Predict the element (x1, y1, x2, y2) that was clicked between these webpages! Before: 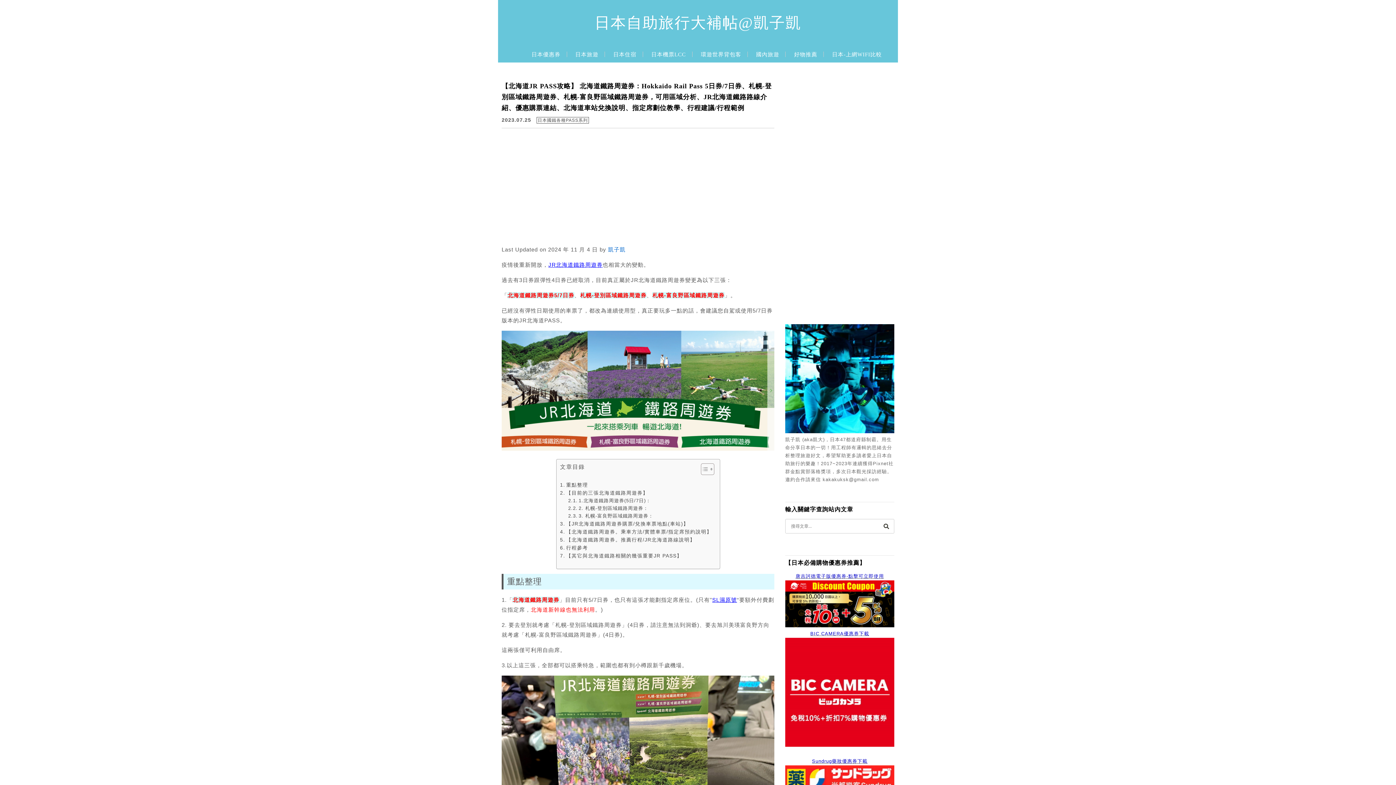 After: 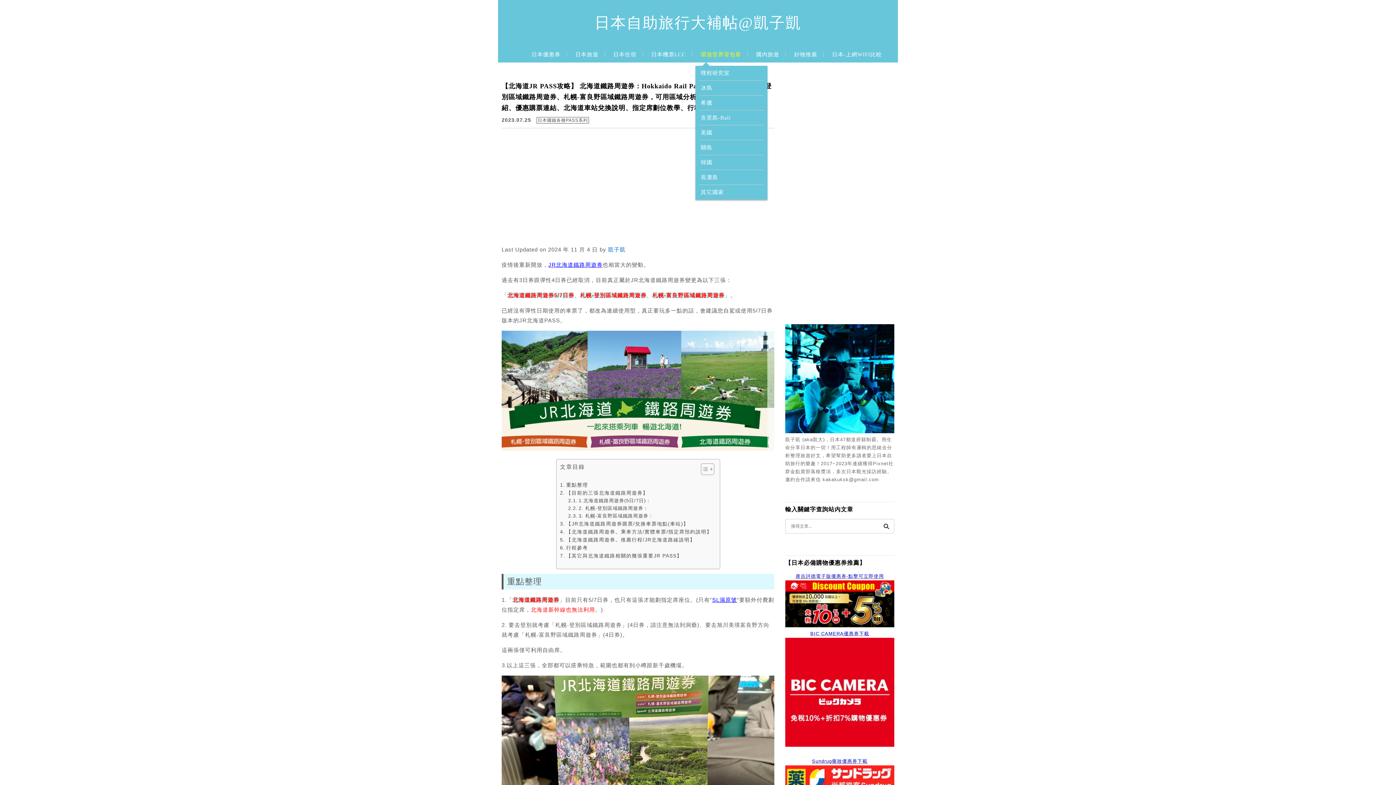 Action: label: 環遊世界背包客 bbox: (695, 49, 746, 66)